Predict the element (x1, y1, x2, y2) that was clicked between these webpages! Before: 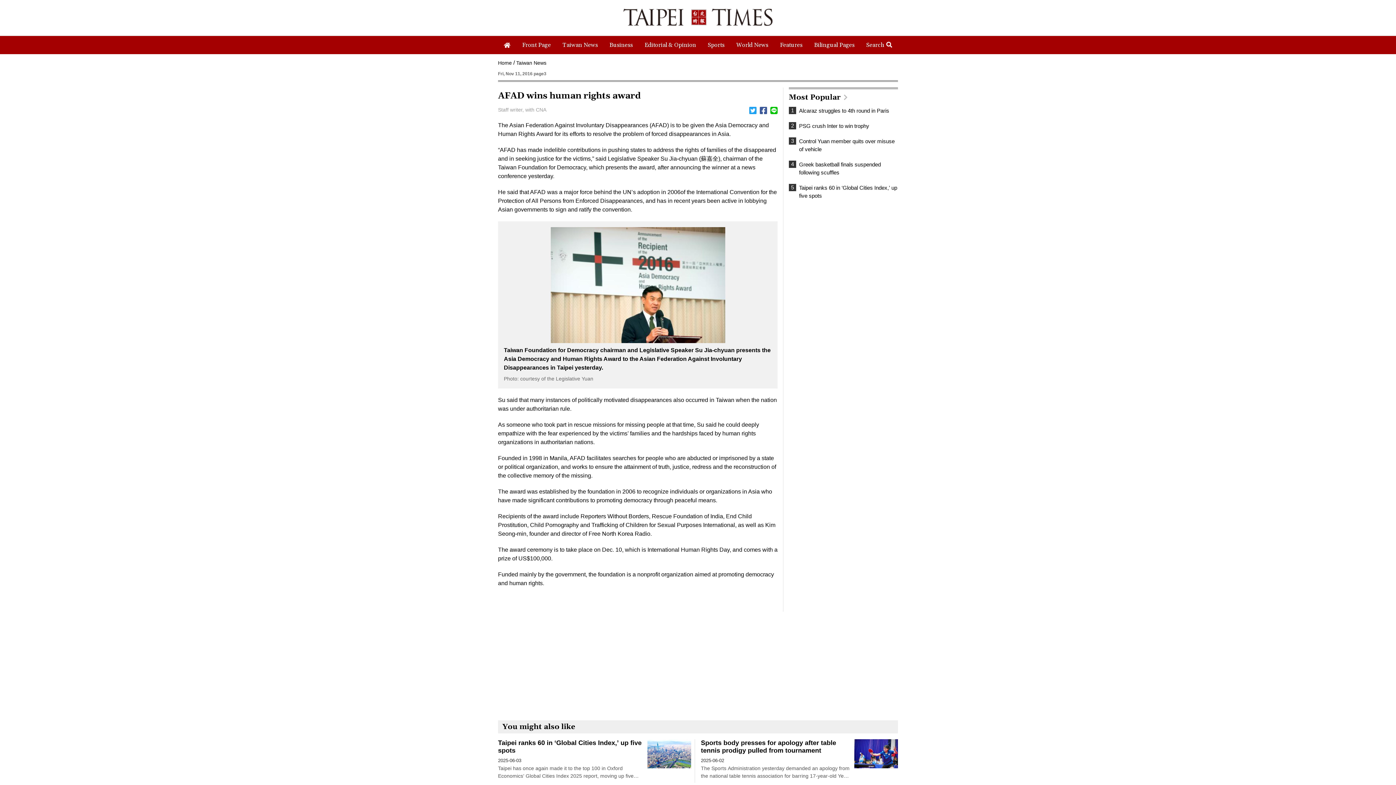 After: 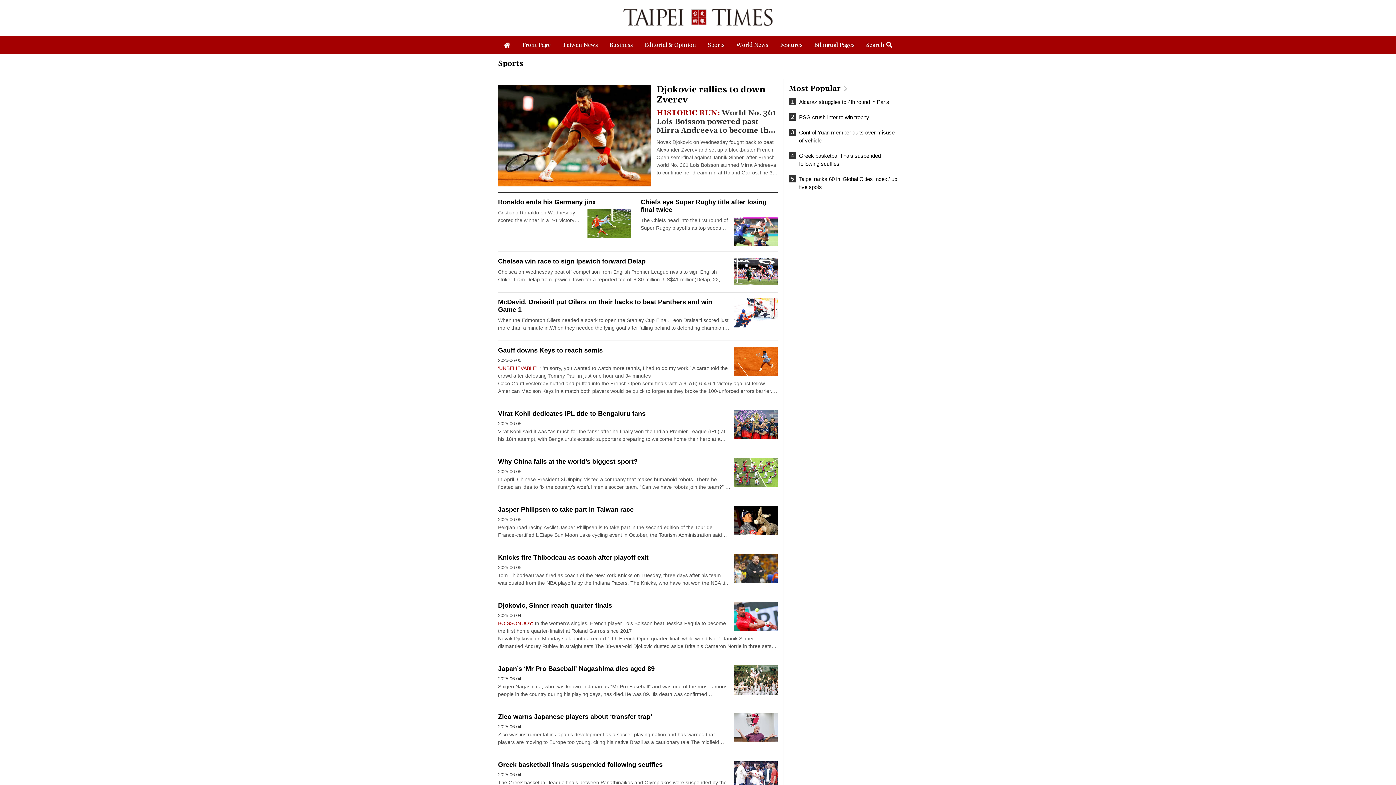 Action: bbox: (702, 36, 730, 54) label: Sports